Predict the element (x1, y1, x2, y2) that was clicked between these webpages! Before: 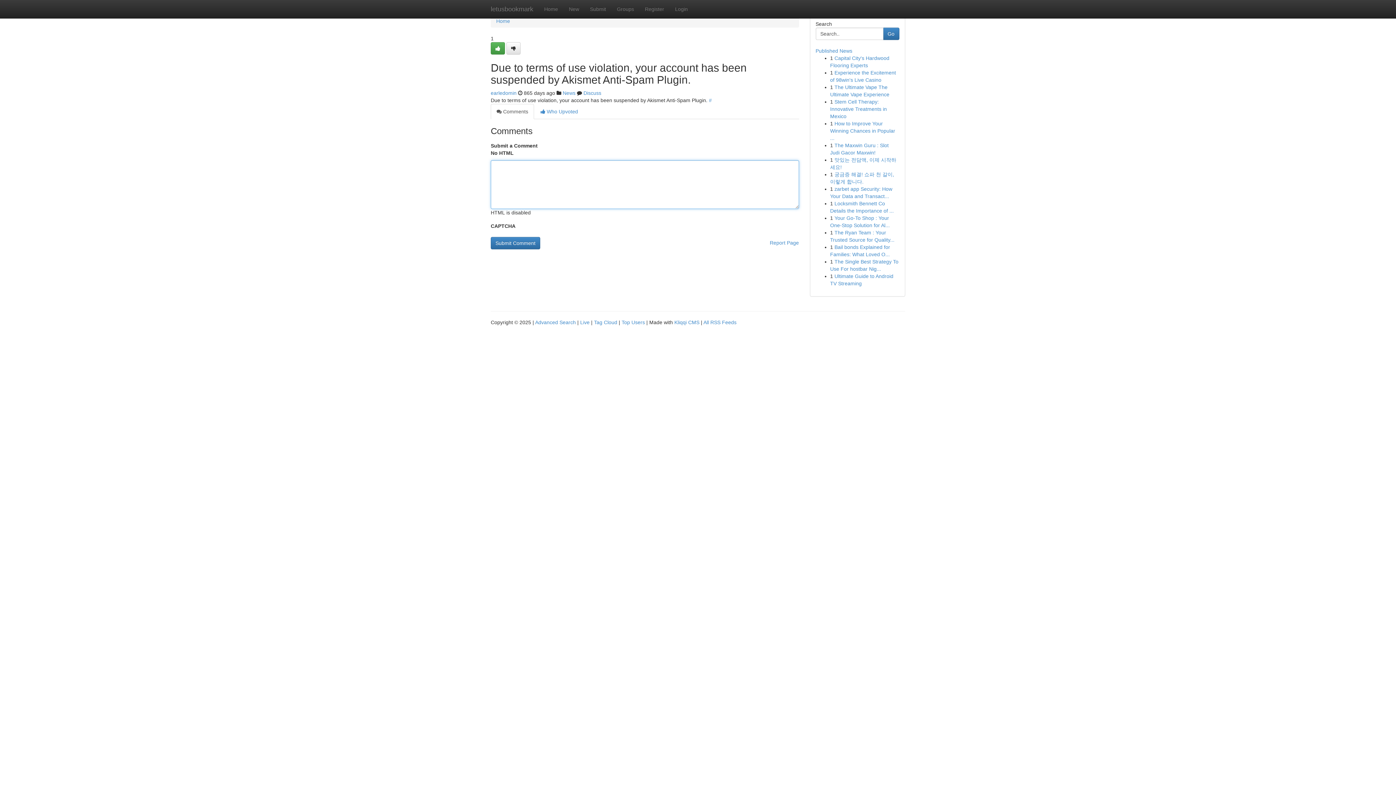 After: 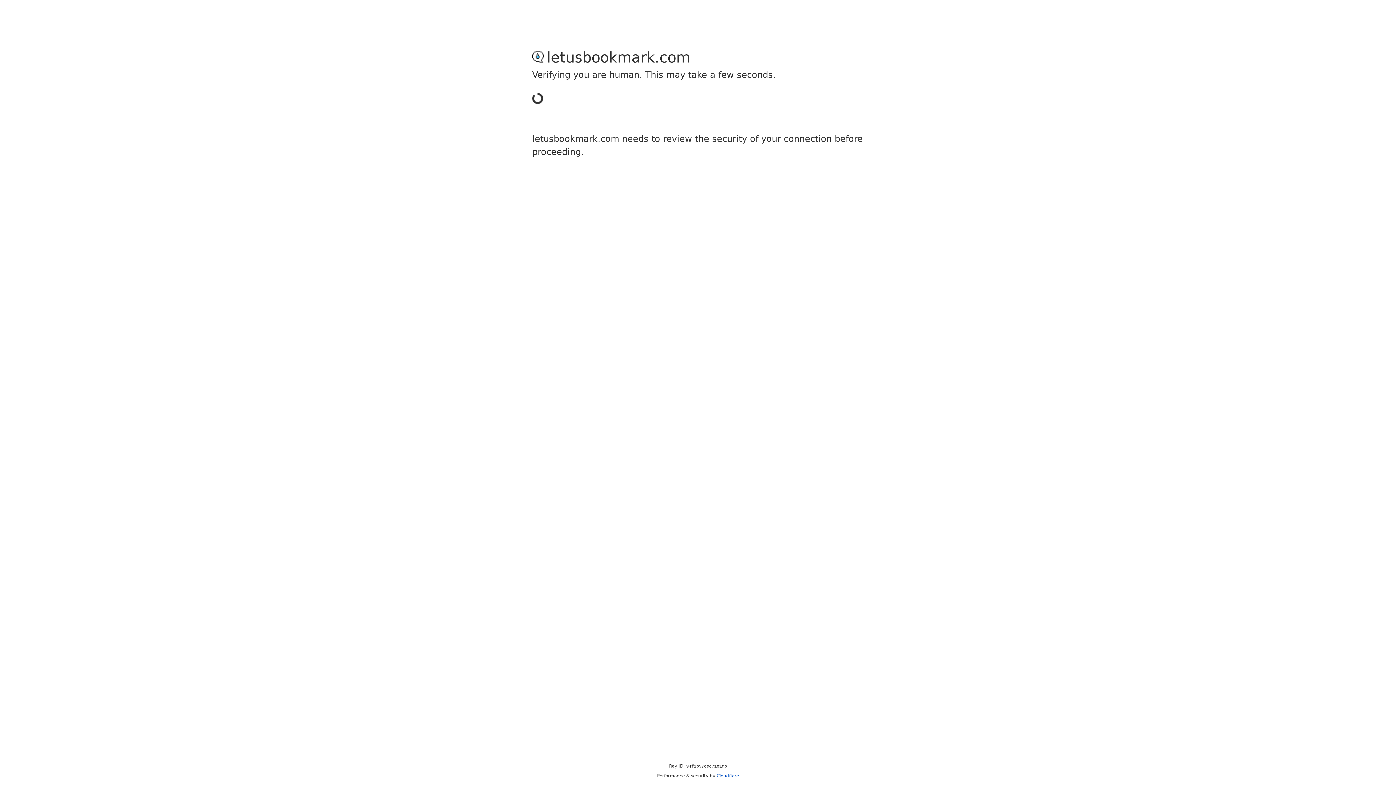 Action: bbox: (490, 42, 505, 54)